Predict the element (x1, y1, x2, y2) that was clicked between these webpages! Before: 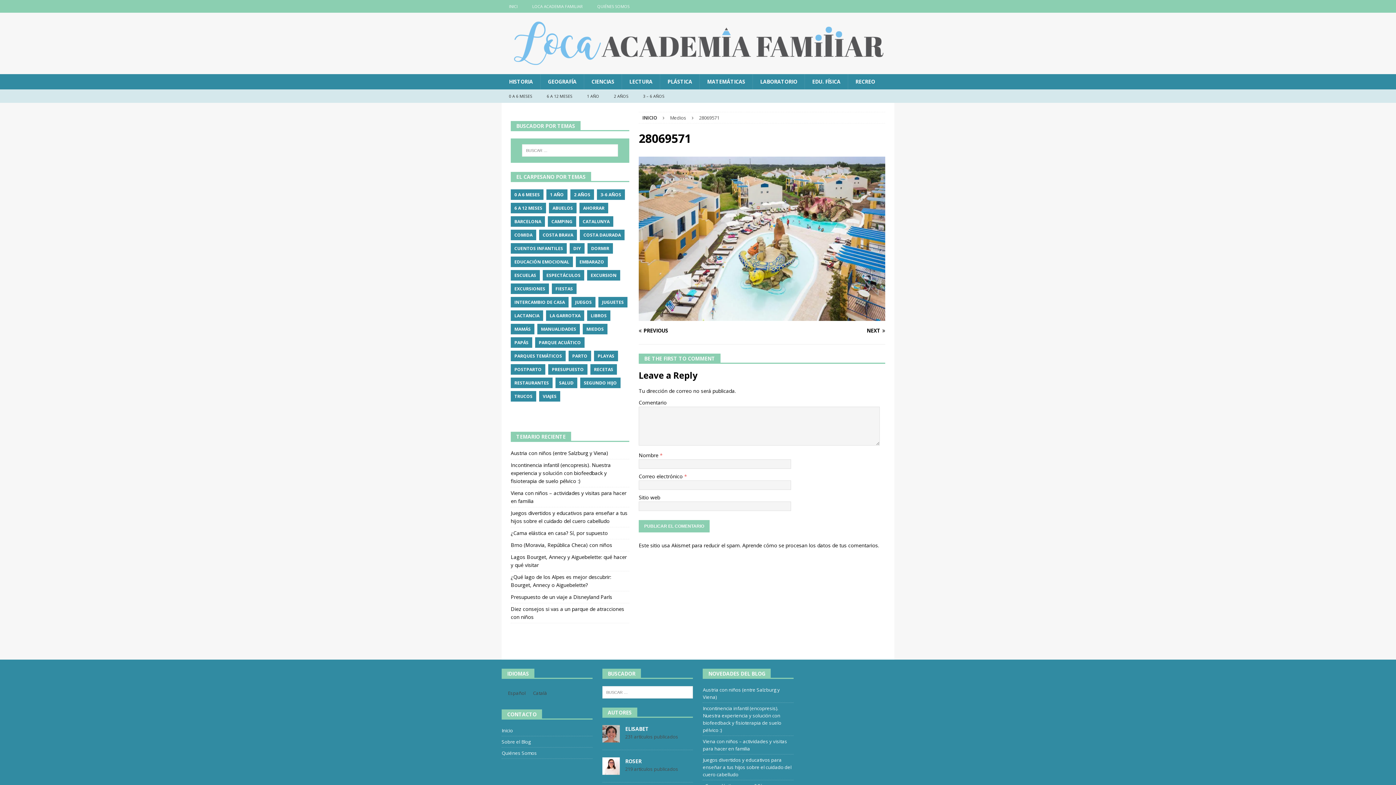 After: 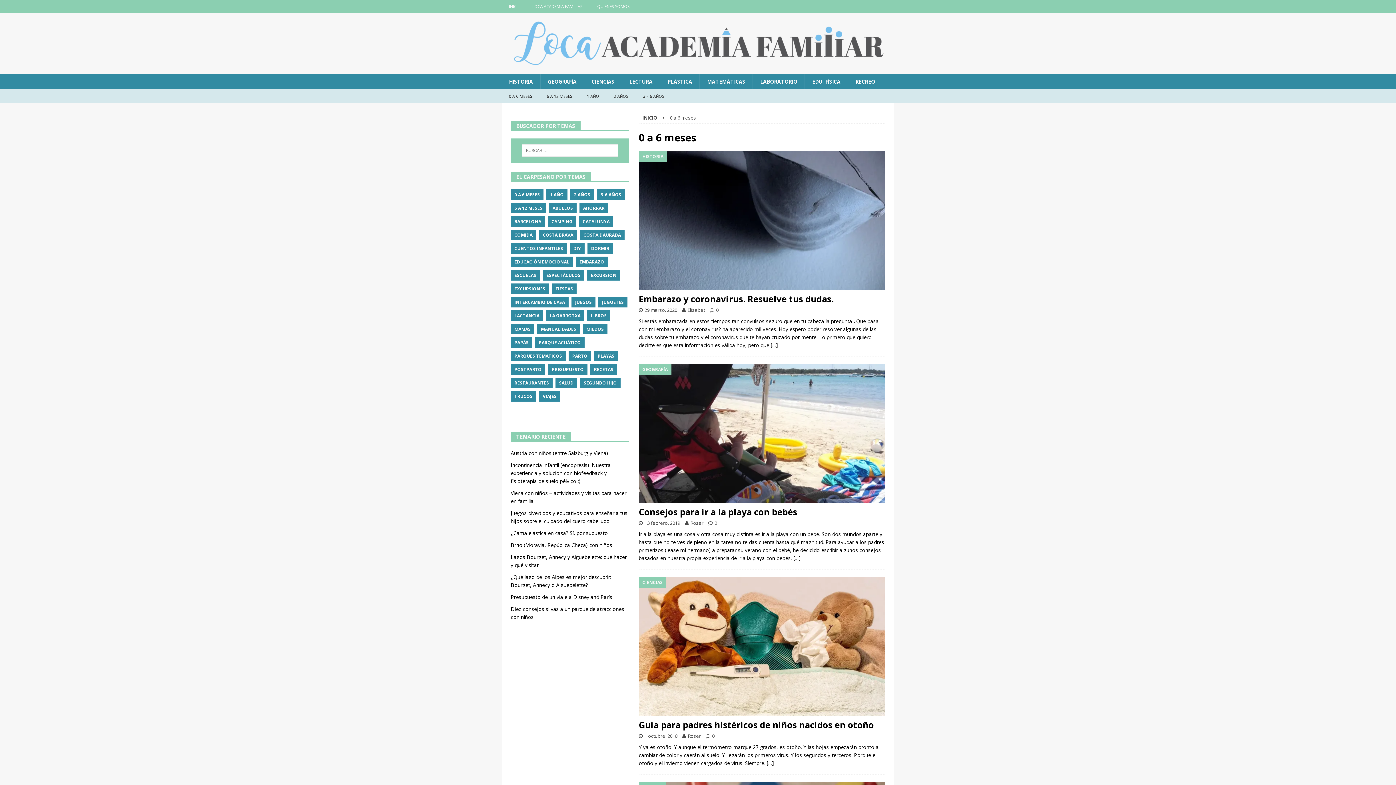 Action: label: 0 A 6 MESES bbox: (501, 89, 539, 102)